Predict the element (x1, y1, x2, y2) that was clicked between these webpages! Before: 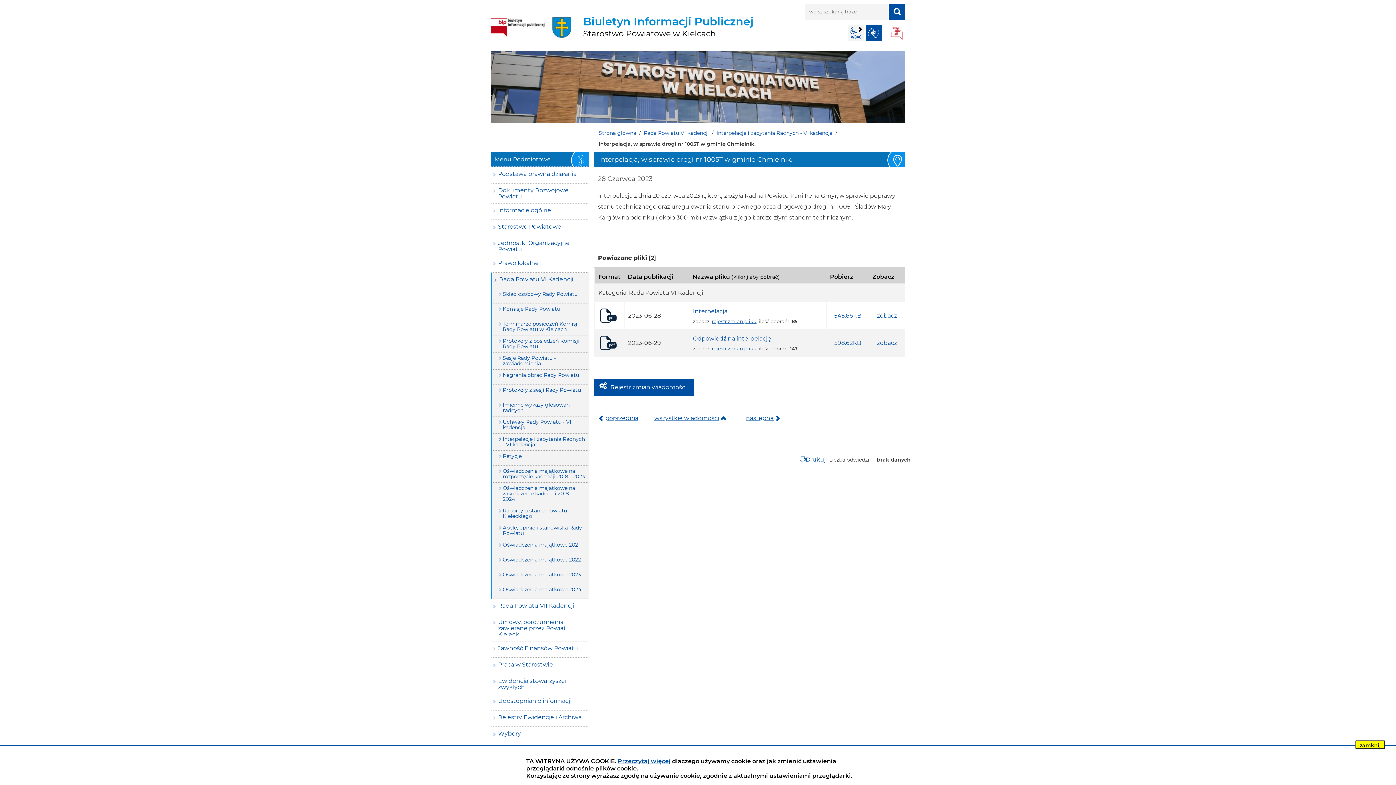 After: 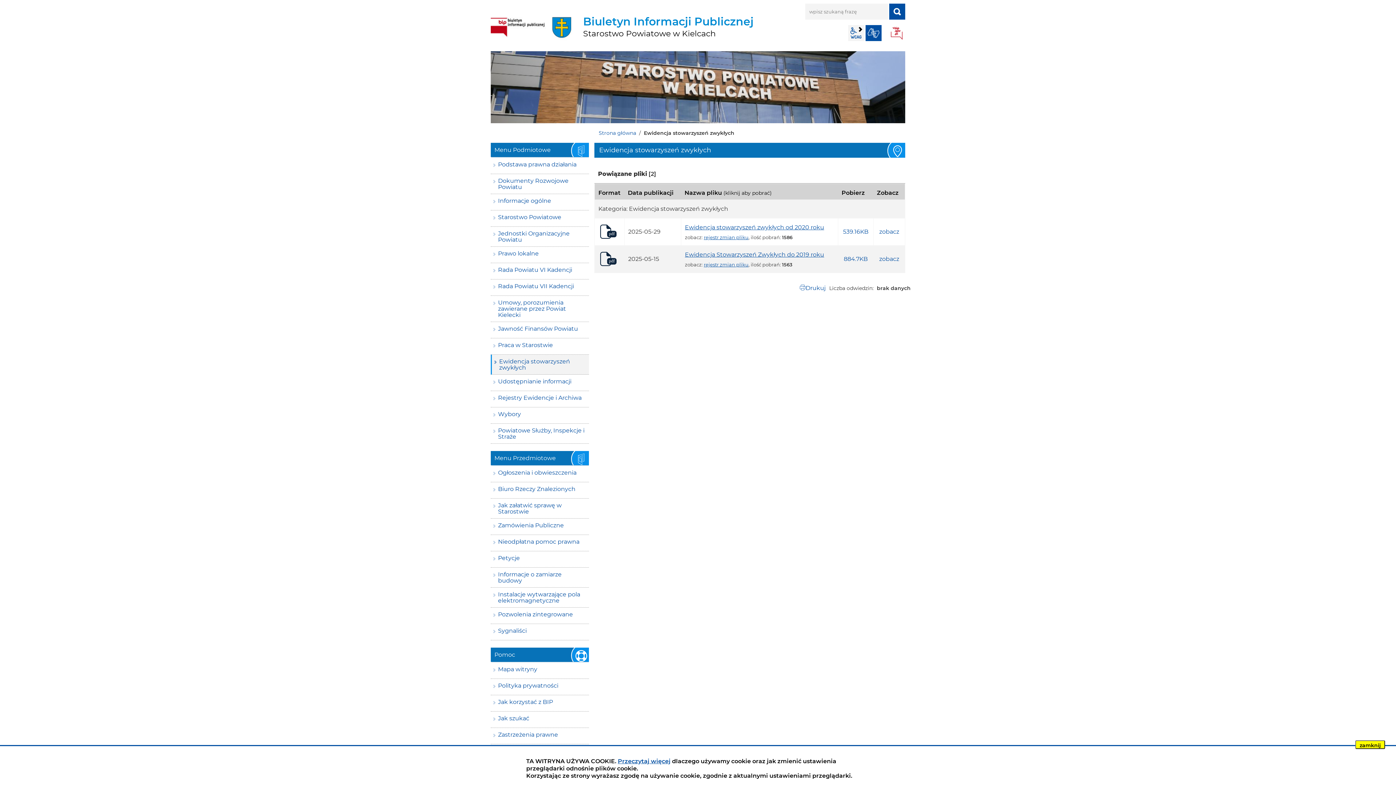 Action: label: Ewidencja stowarzyszeń zwykłych bbox: (490, 674, 589, 694)